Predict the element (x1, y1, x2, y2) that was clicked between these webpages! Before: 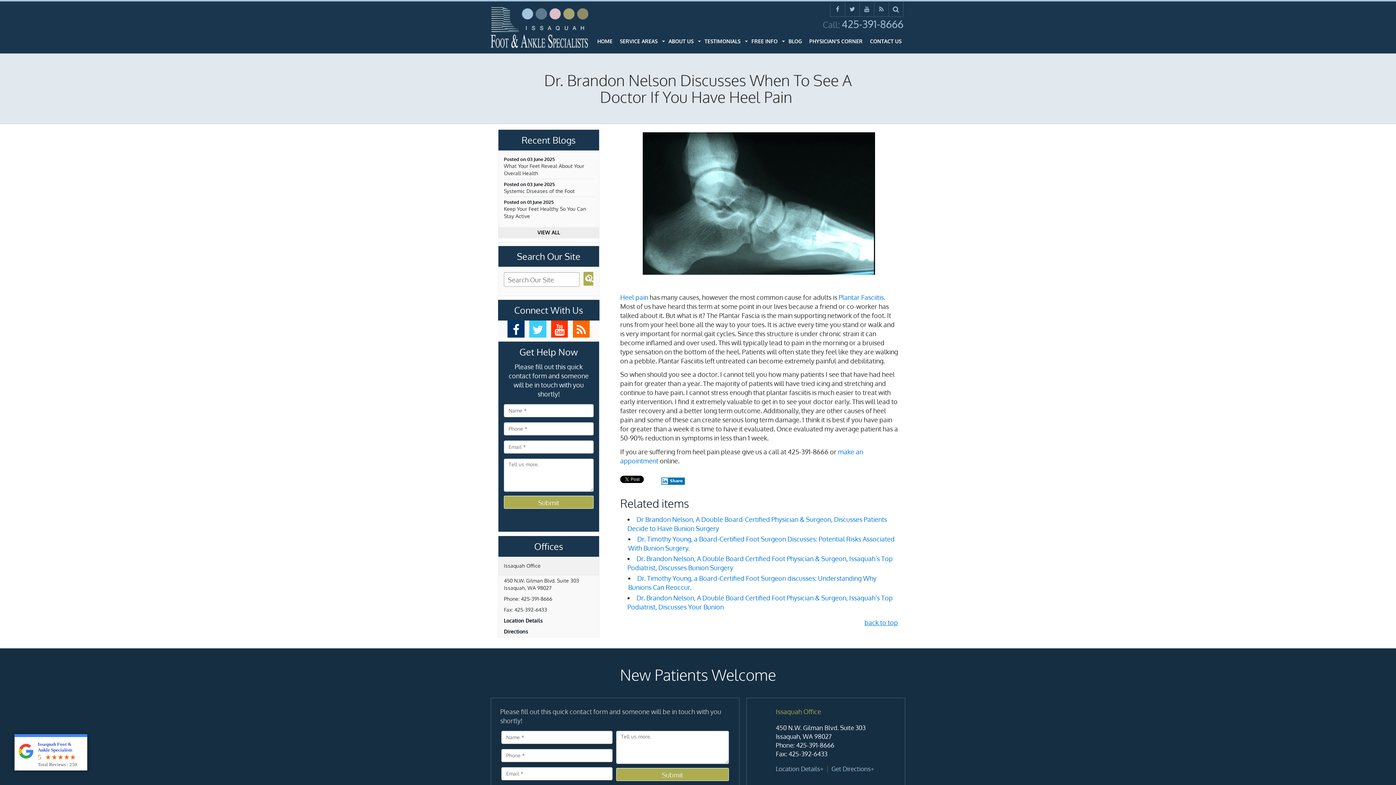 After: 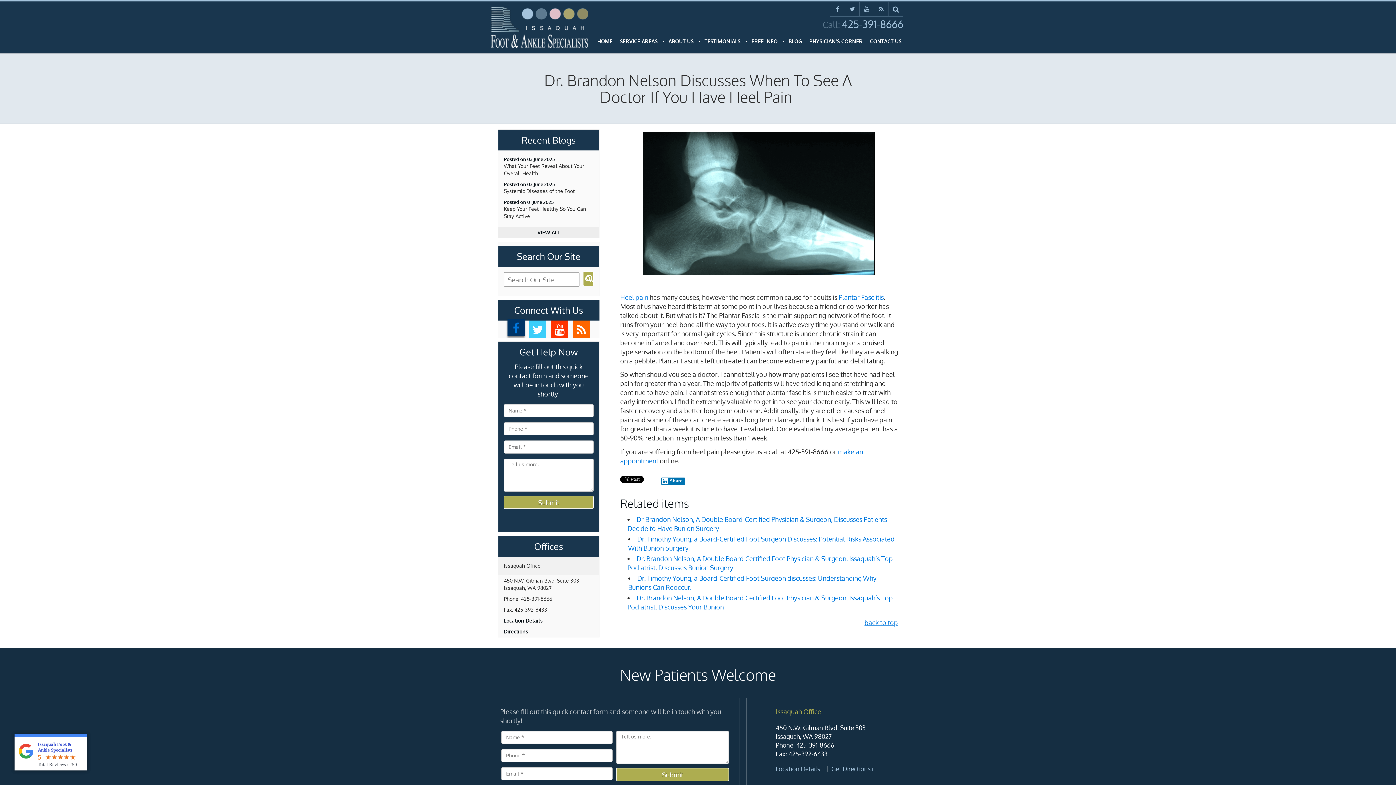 Action: bbox: (507, 320, 524, 337)